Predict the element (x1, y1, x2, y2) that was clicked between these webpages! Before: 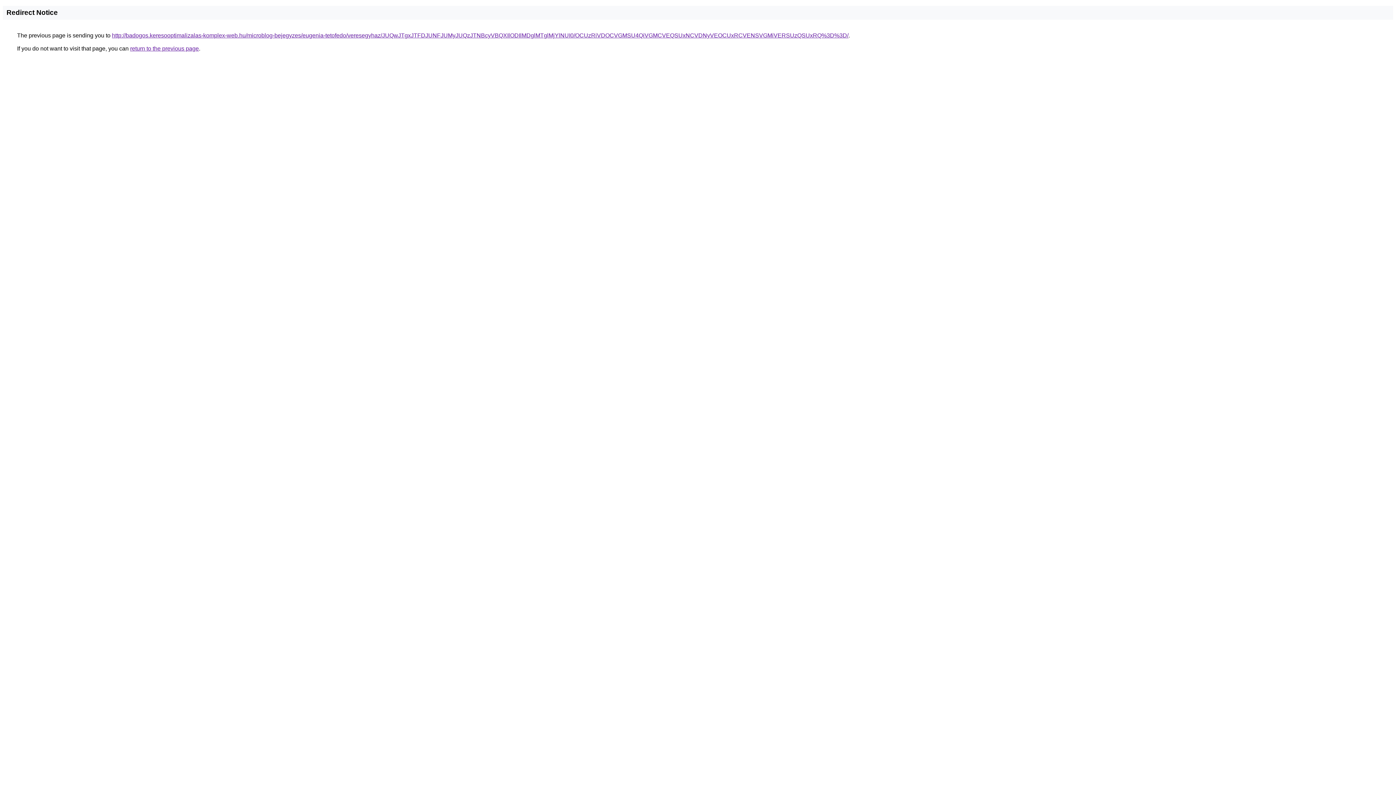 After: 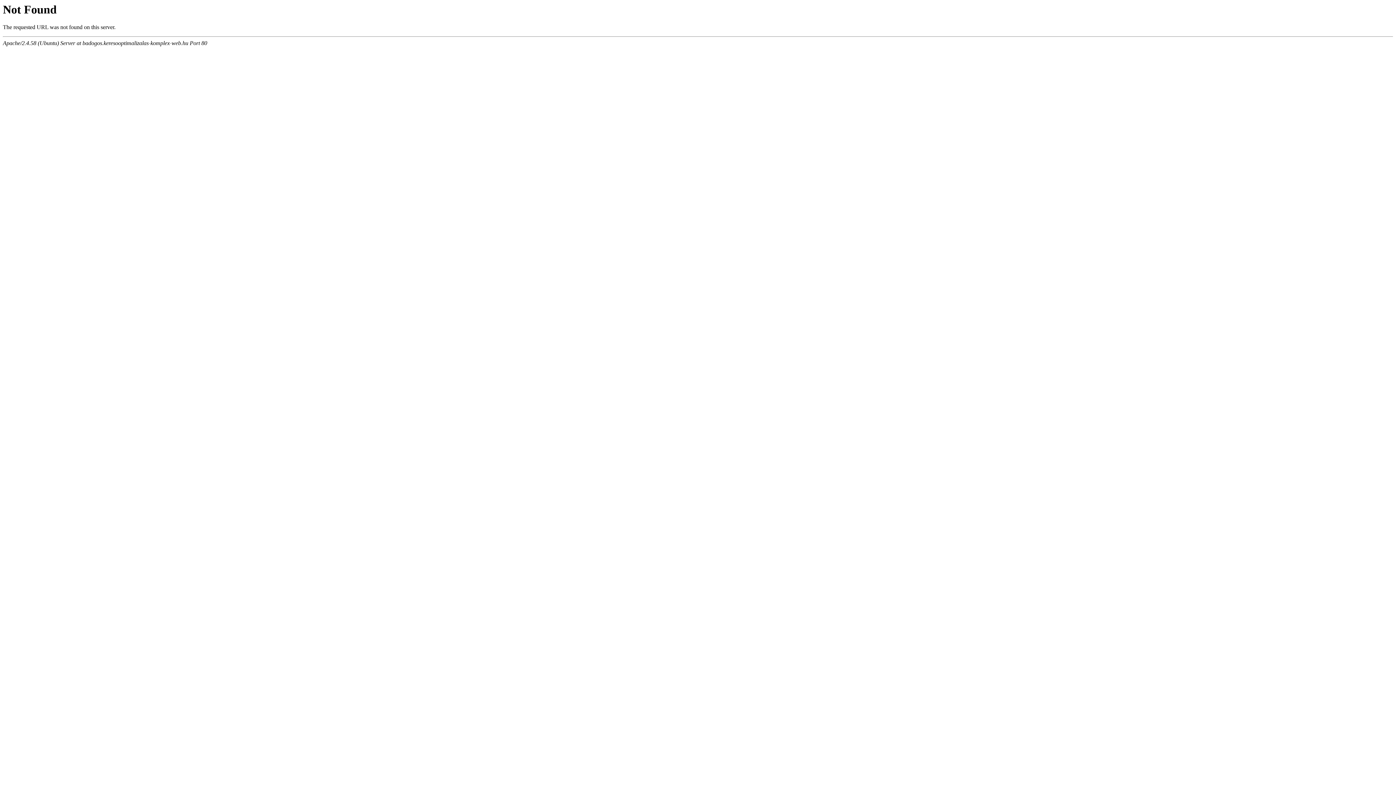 Action: bbox: (112, 32, 848, 38) label: http://badogos.keresooptimalizalas-komplex-web.hu/microblog-bejegyzes/eugenia-tetofedo/veresegyhaz/JUQwJTgxJTFDJUNFJUMyJUQzJTNBcyVBQXIlODIlMDglMTglMjYlNUI0/OCUzRiVDOCVGMSU4QiVGMCVEQSUxNCVDNyVEOCUxRCVENSVGMiVERSUzQSUxRQ%3D%3D/